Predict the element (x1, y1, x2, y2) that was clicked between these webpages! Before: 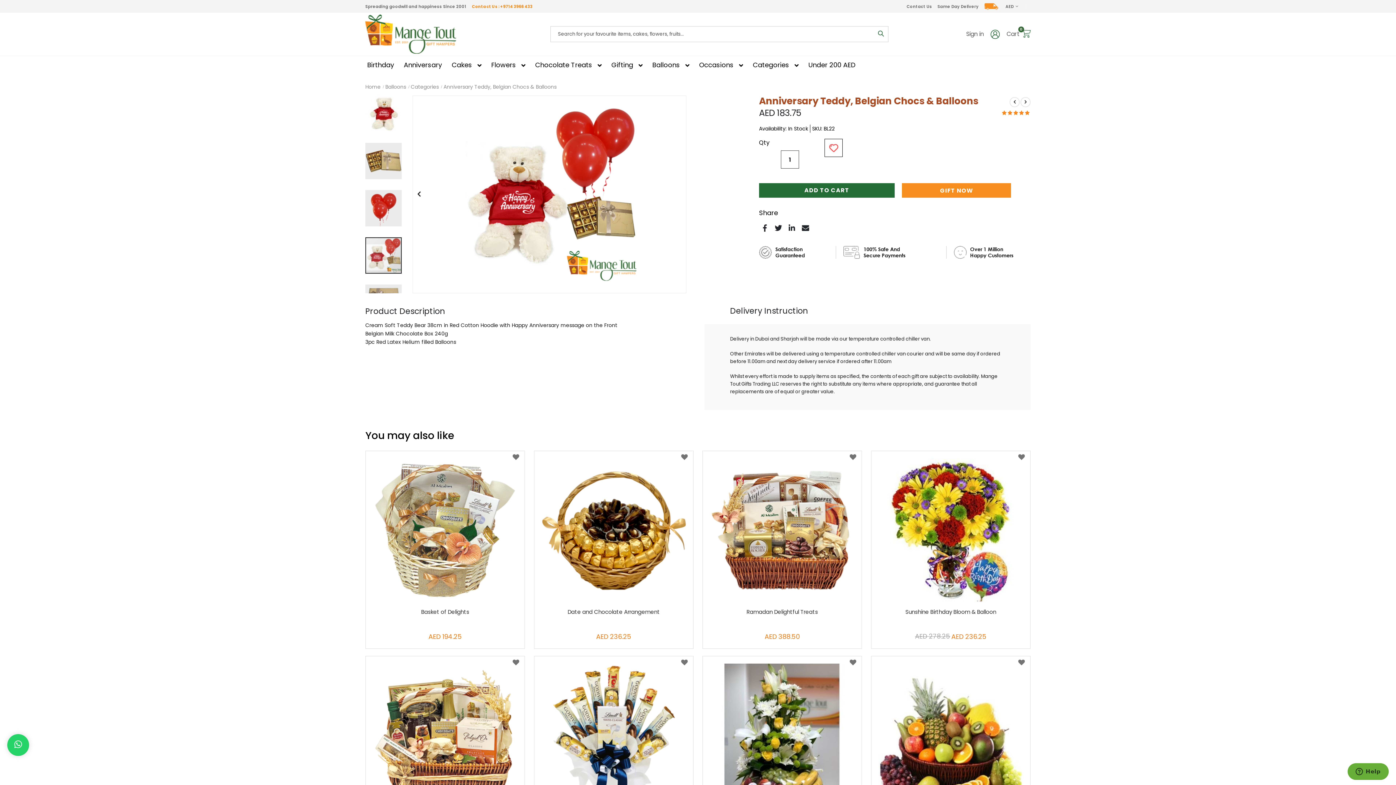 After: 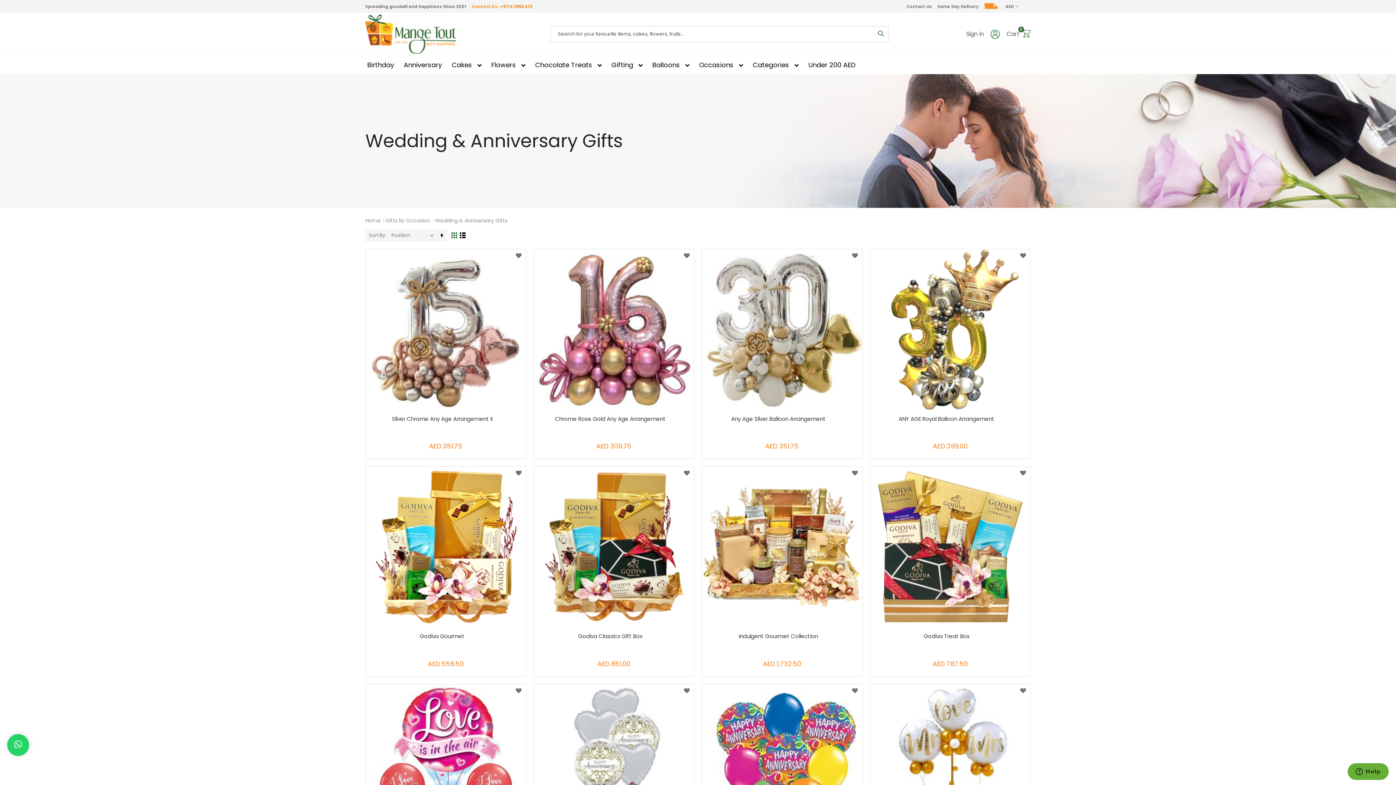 Action: bbox: (398, 56, 447, 74) label: Anniversary